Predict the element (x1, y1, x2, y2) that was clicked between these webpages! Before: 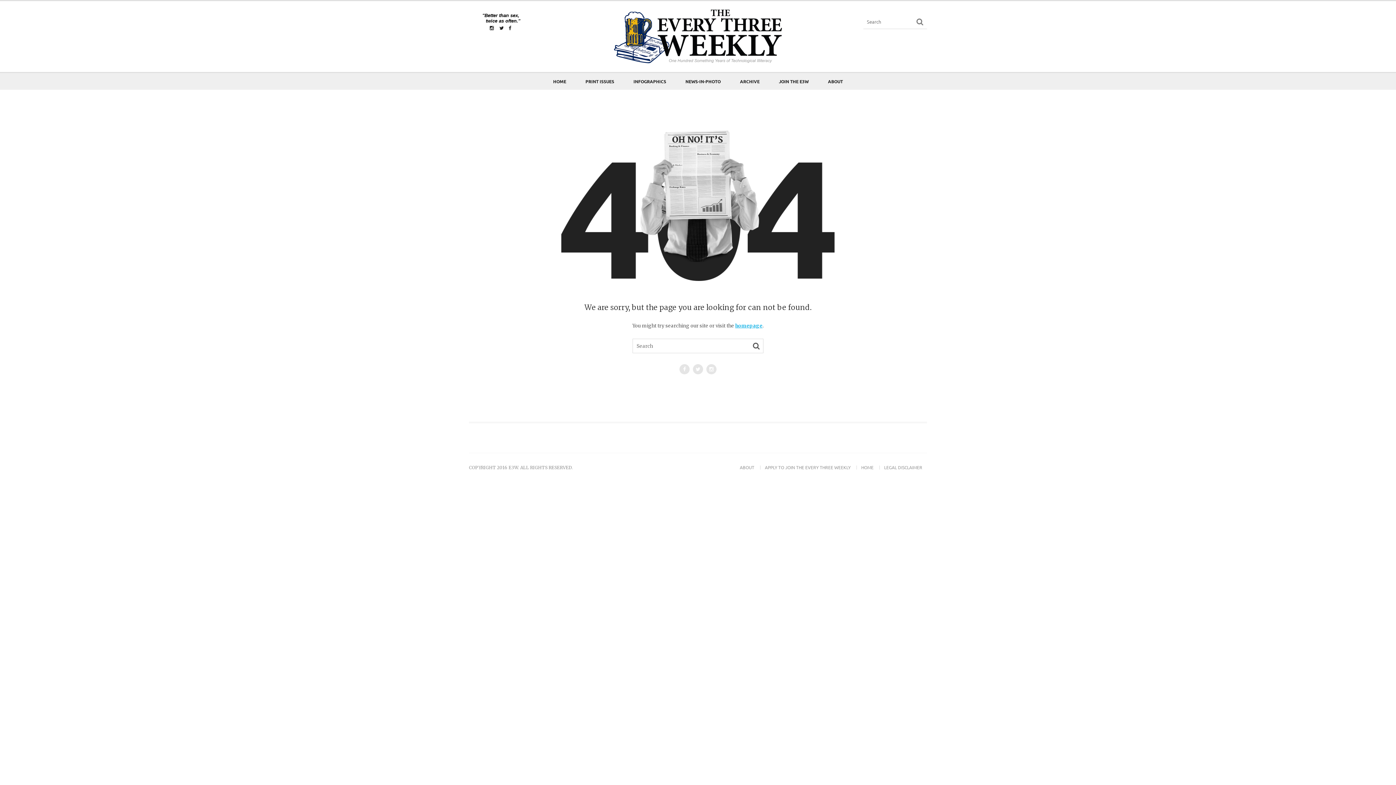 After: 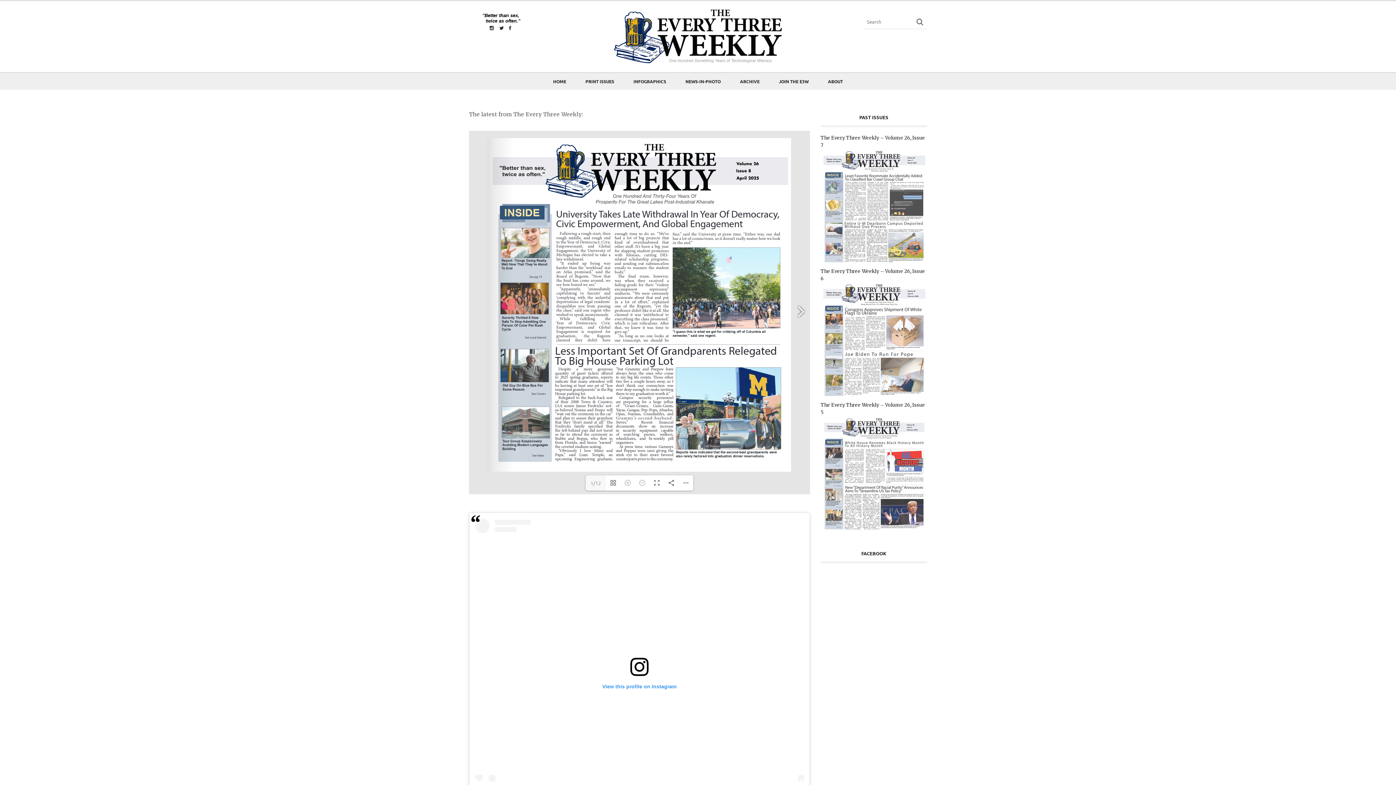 Action: bbox: (735, 323, 762, 329) label: homepage